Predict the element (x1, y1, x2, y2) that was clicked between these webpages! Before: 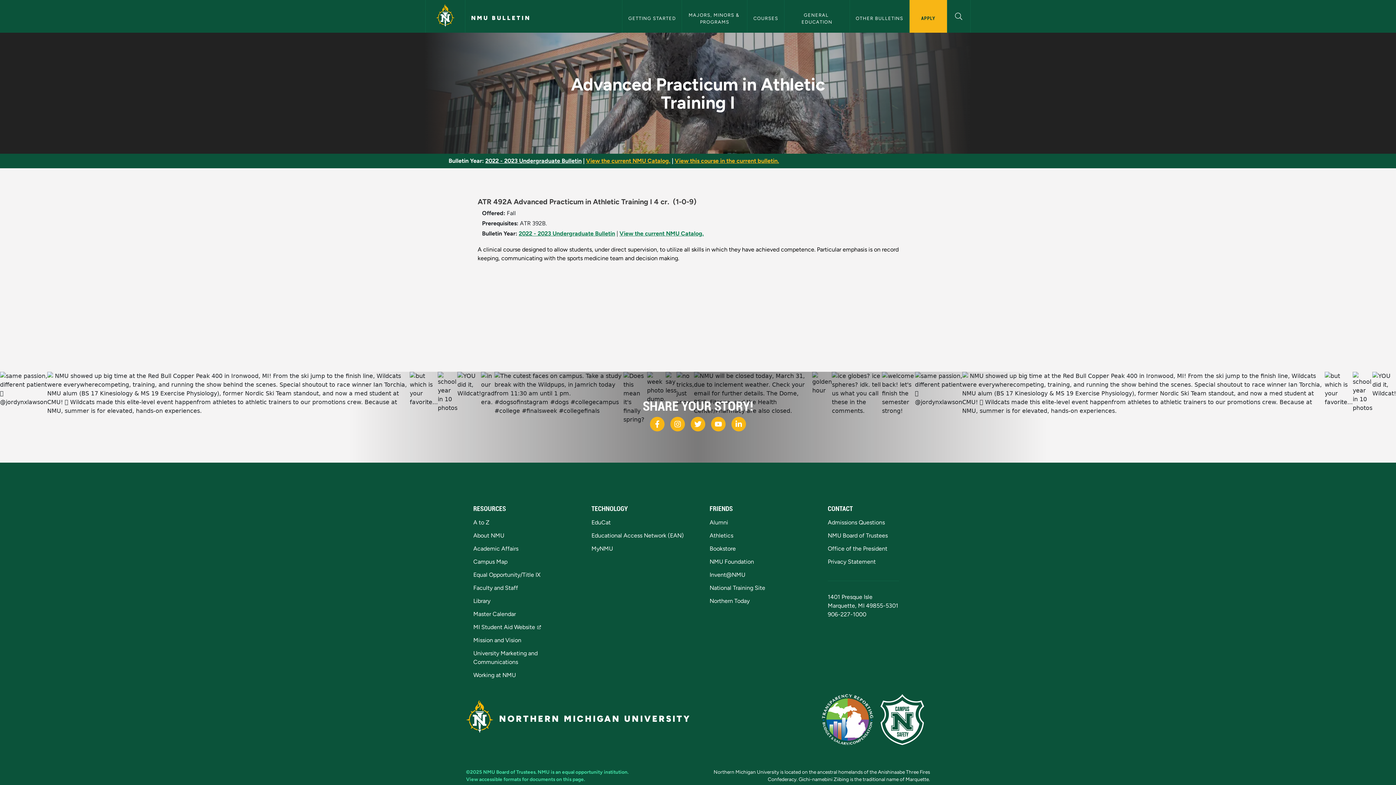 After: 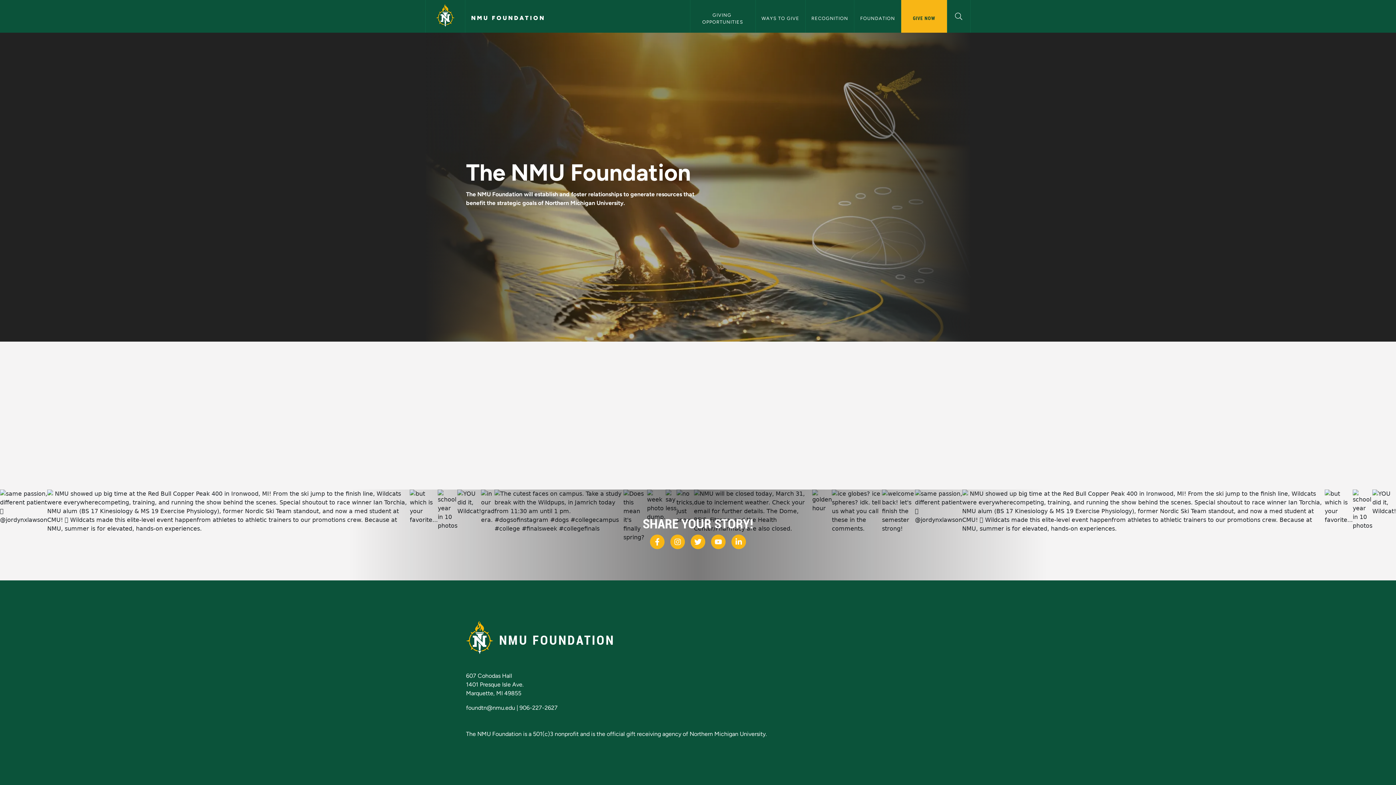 Action: bbox: (709, 558, 754, 565) label: NMU Foundation